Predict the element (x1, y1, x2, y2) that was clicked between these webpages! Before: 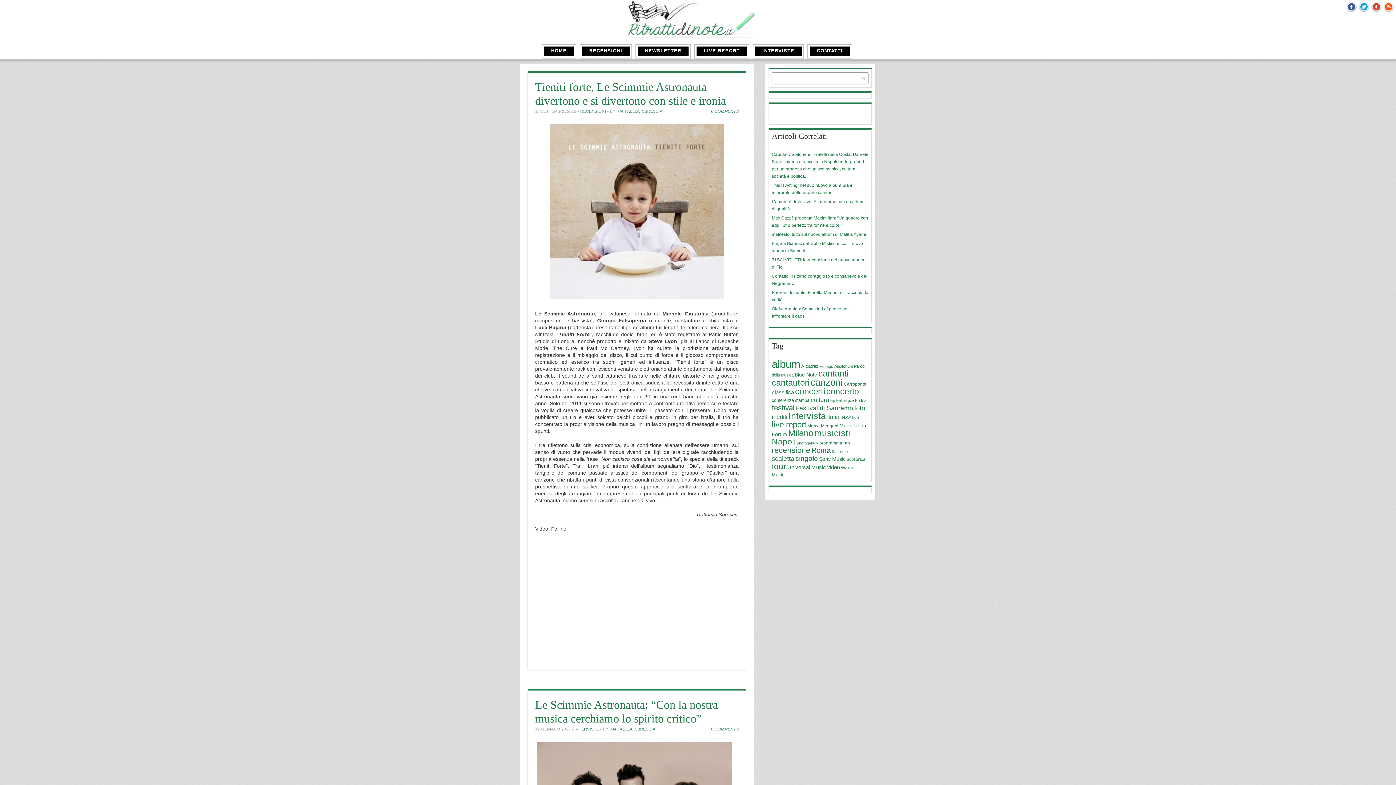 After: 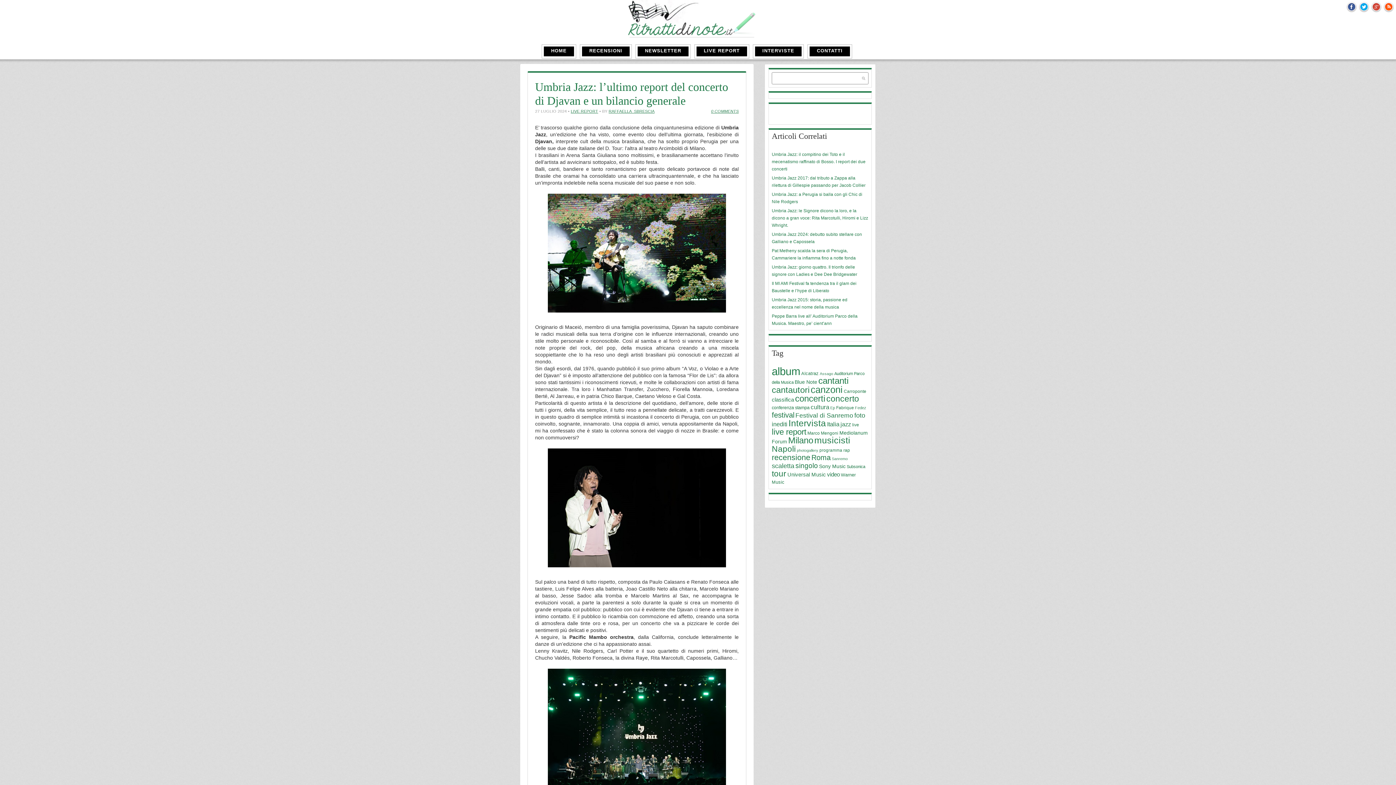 Action: bbox: (795, 386, 825, 396) label: concerti